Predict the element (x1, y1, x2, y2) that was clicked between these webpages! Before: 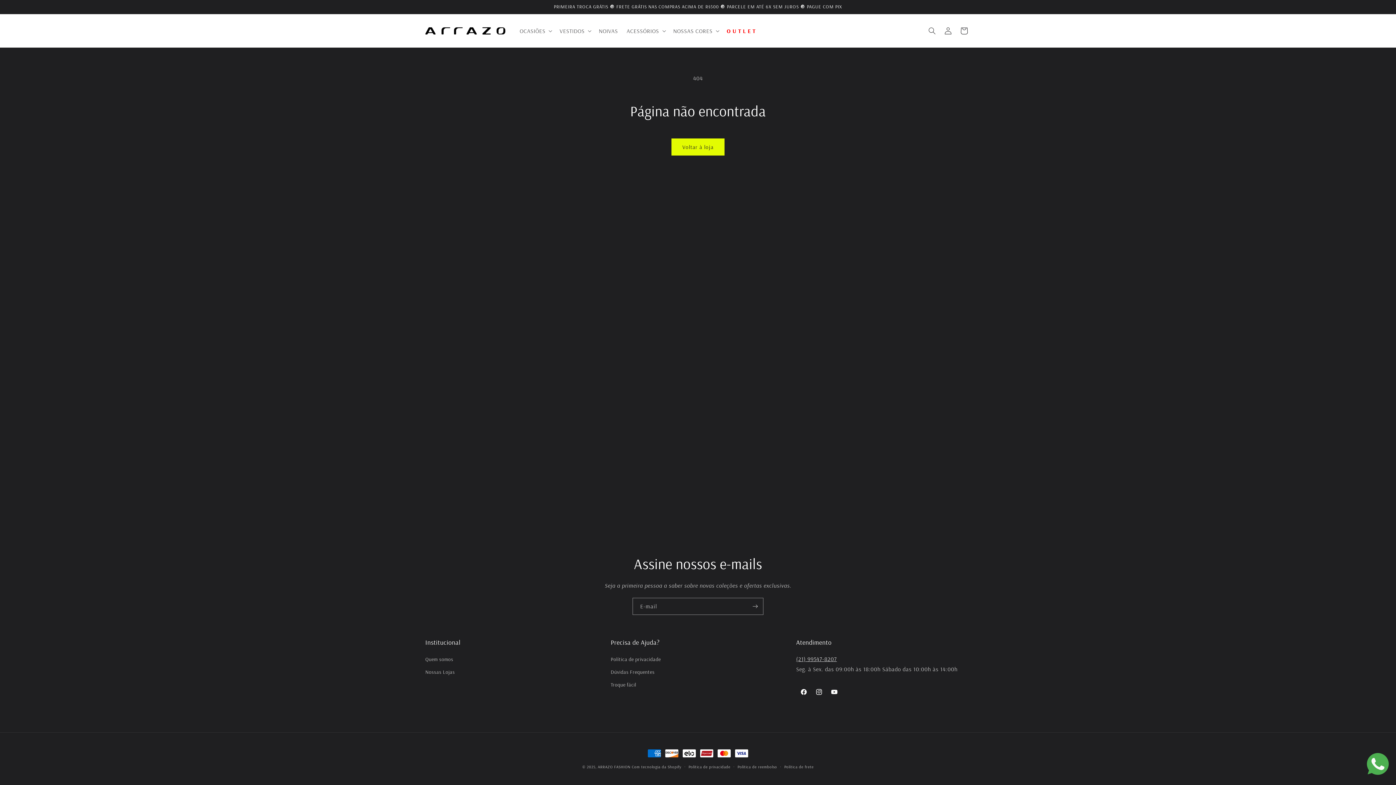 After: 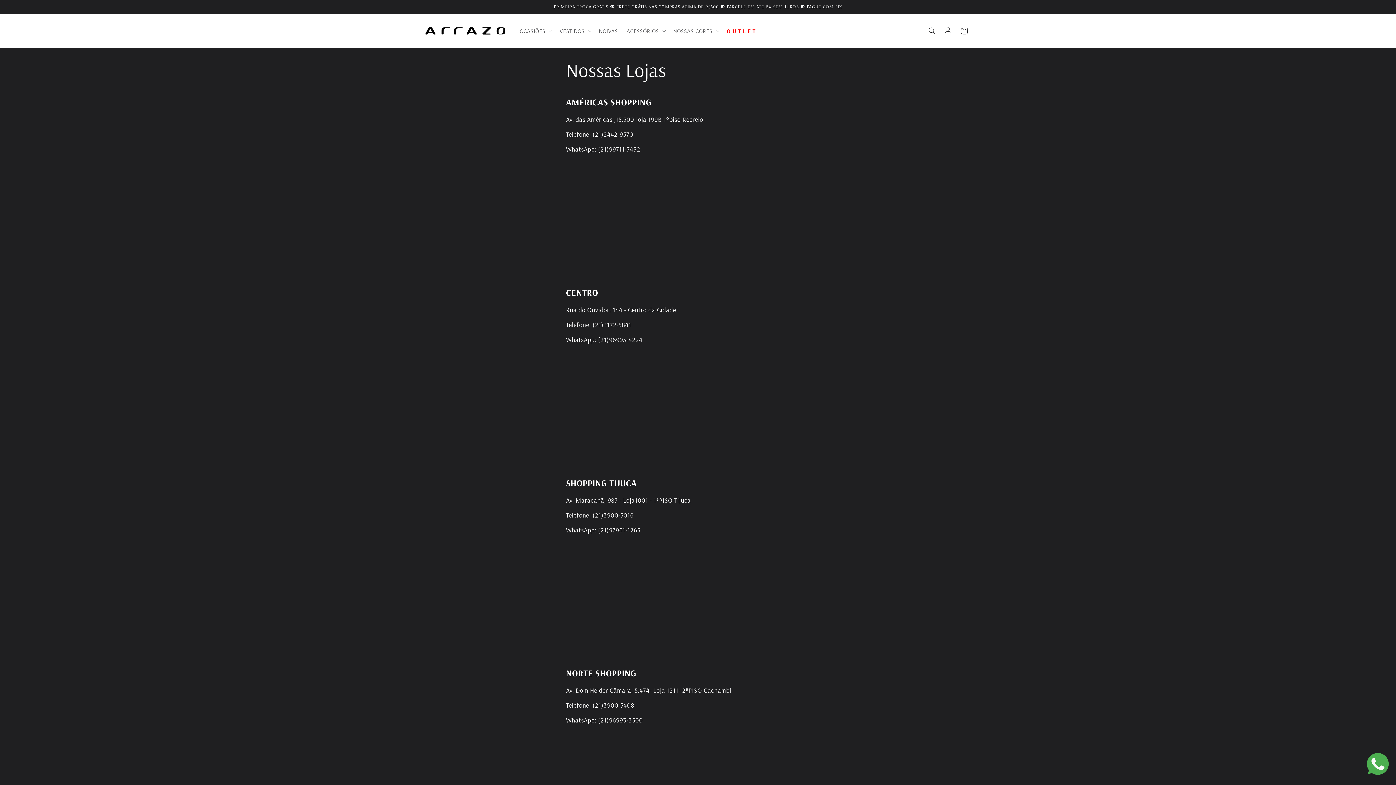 Action: label: Nossas Lojas bbox: (425, 666, 454, 678)